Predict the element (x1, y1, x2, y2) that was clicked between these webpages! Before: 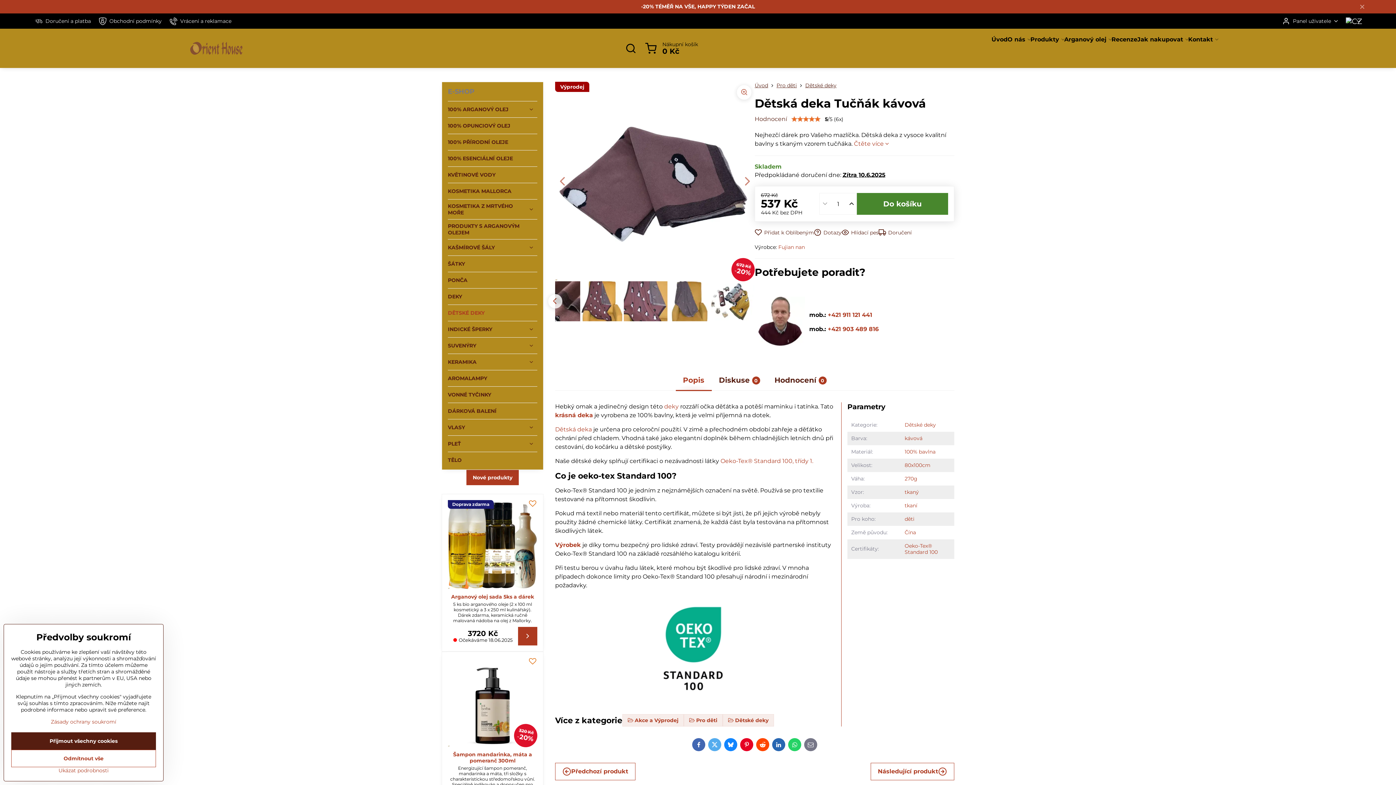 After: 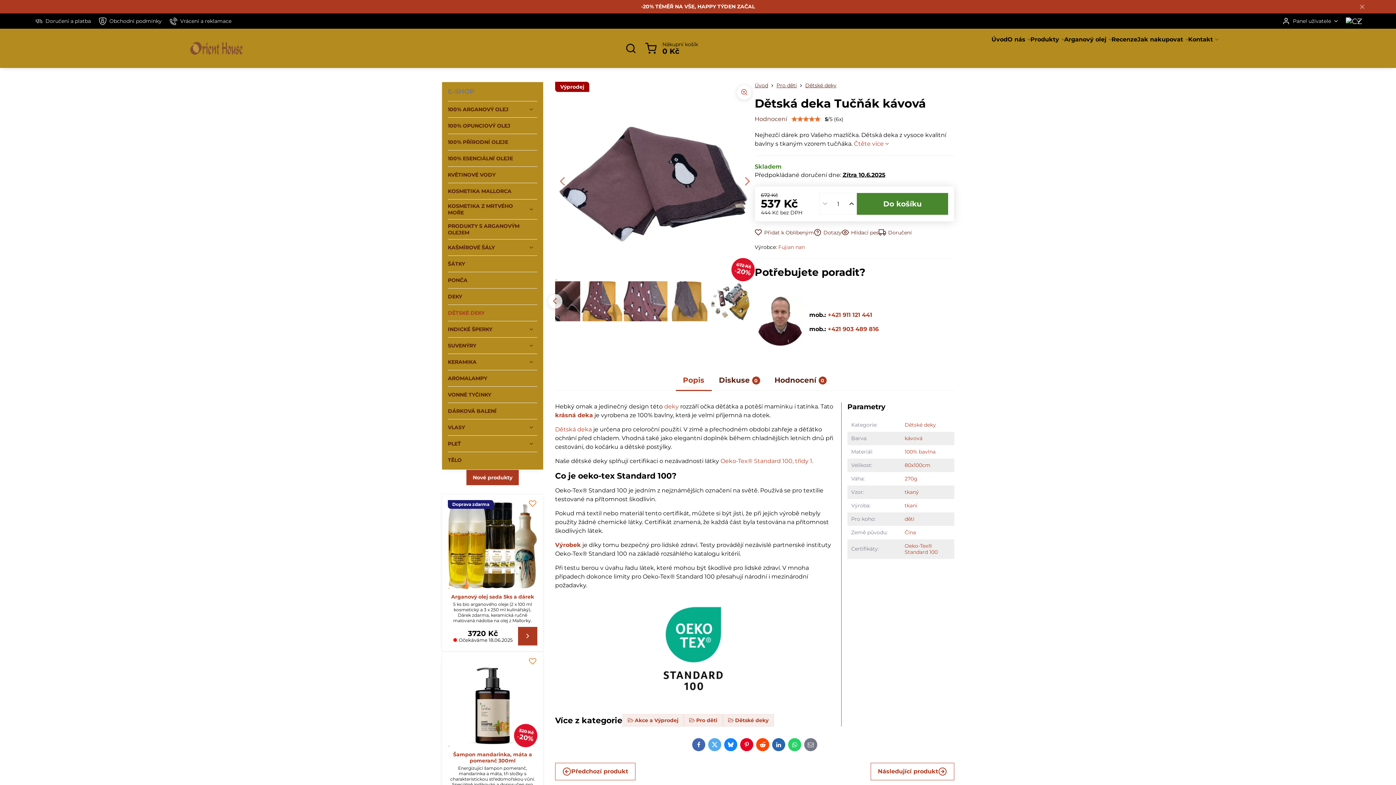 Action: label: Přijmout všechny cookies bbox: (11, 732, 156, 750)